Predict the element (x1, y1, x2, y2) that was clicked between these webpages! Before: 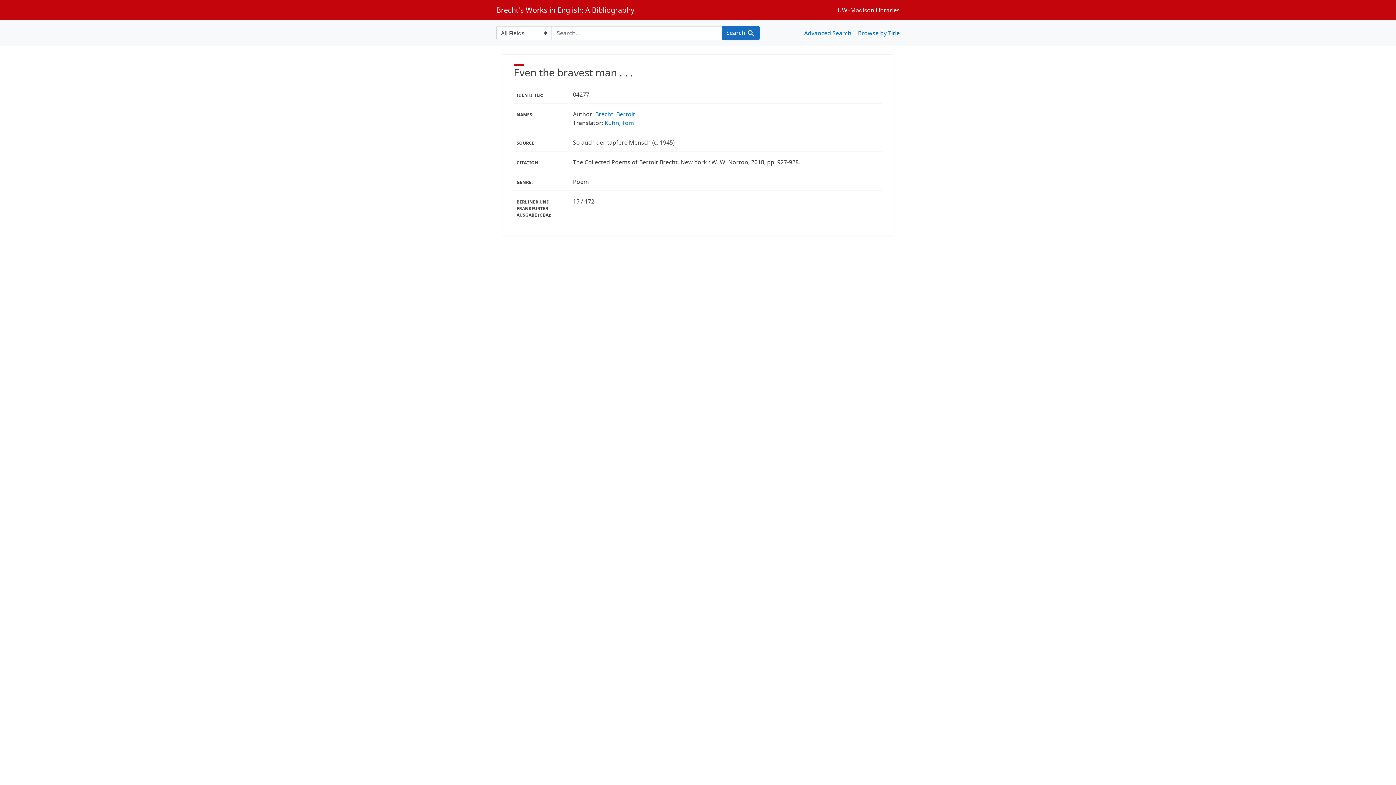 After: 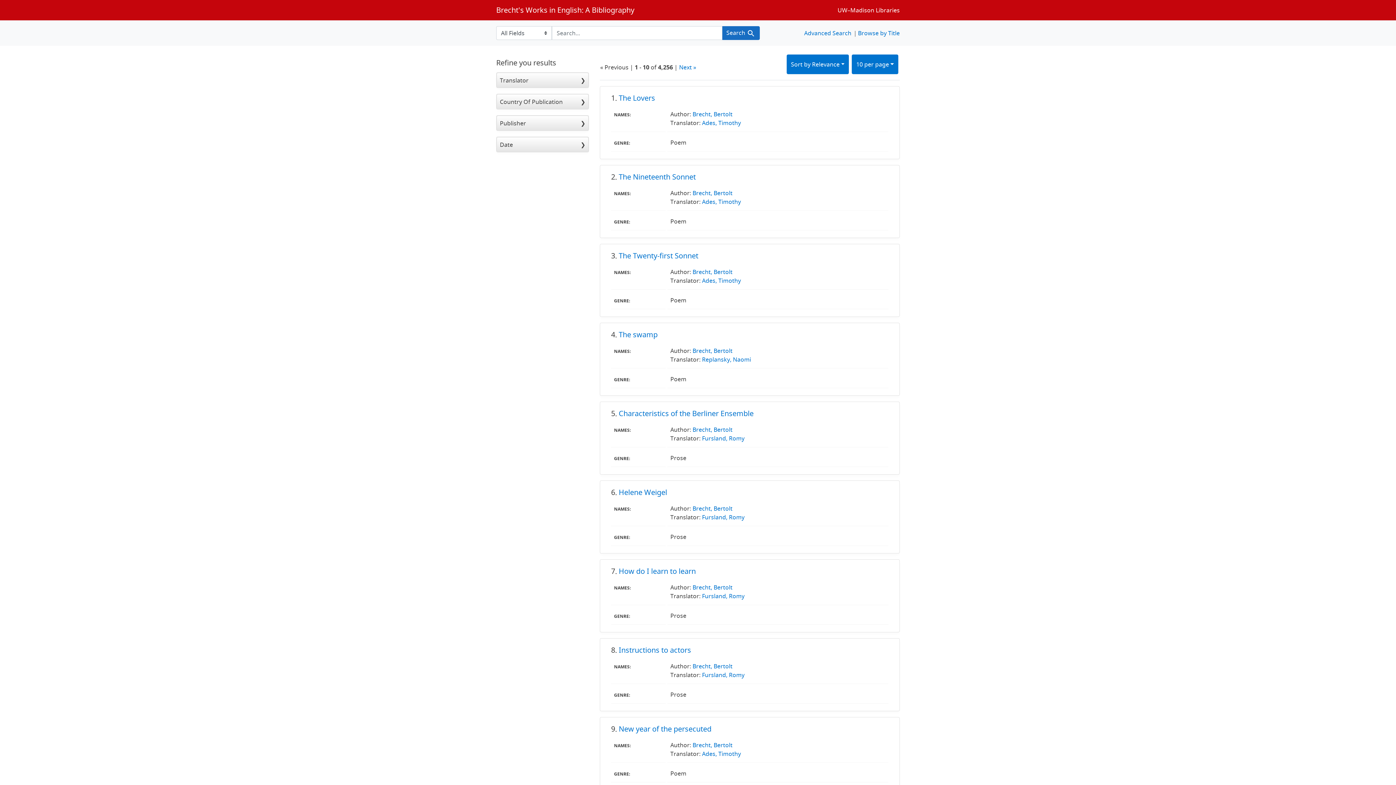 Action: bbox: (722, 26, 760, 40) label: Search 